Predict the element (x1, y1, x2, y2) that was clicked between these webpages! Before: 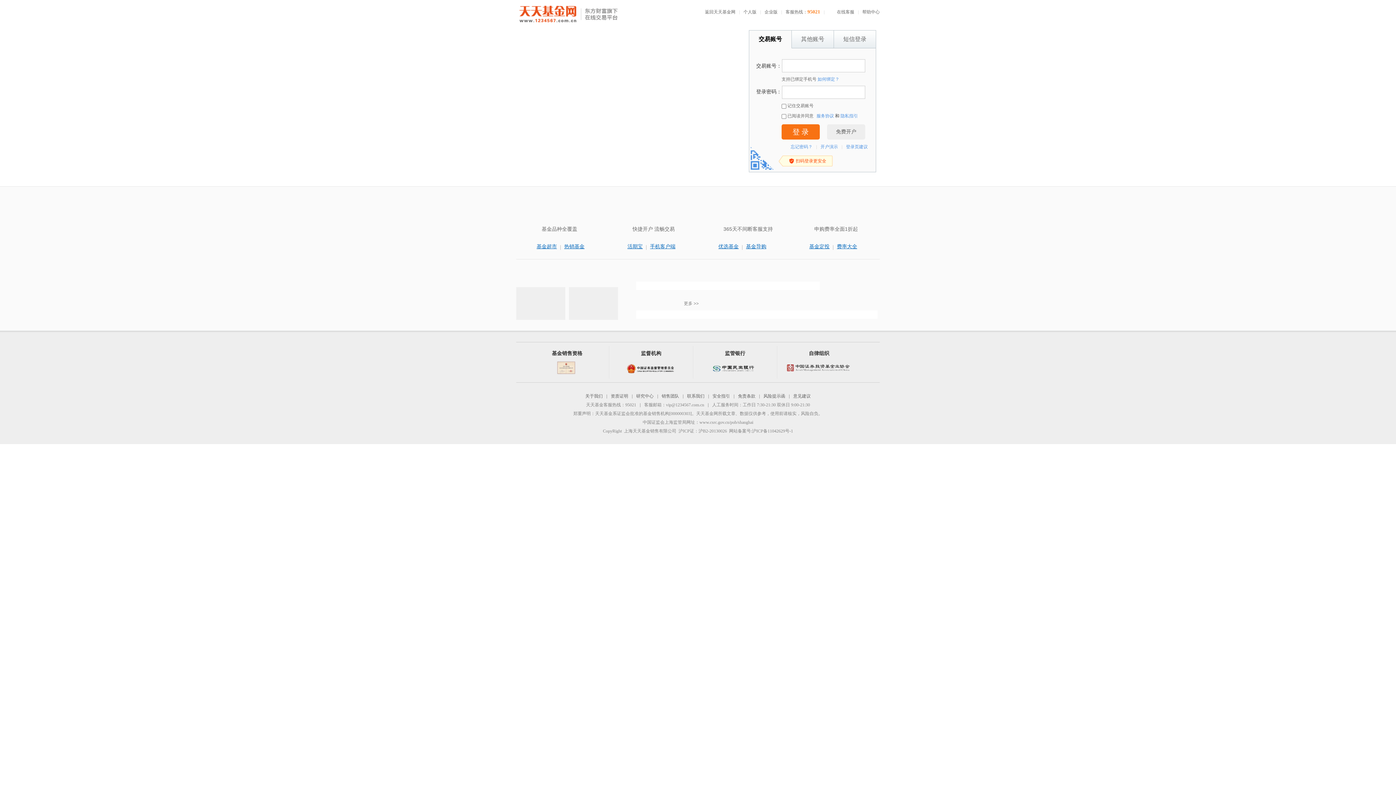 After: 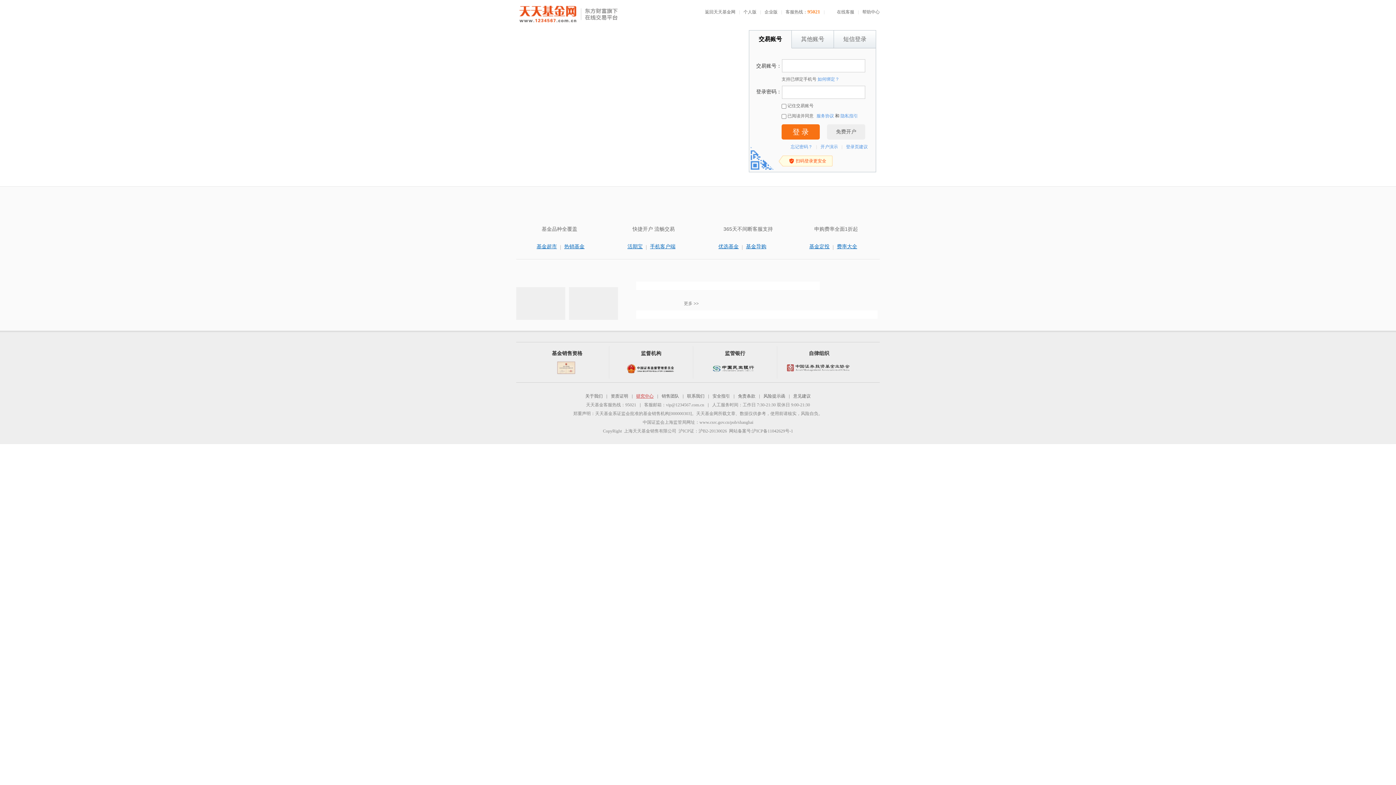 Action: bbox: (636, 393, 653, 398) label: 研究中心